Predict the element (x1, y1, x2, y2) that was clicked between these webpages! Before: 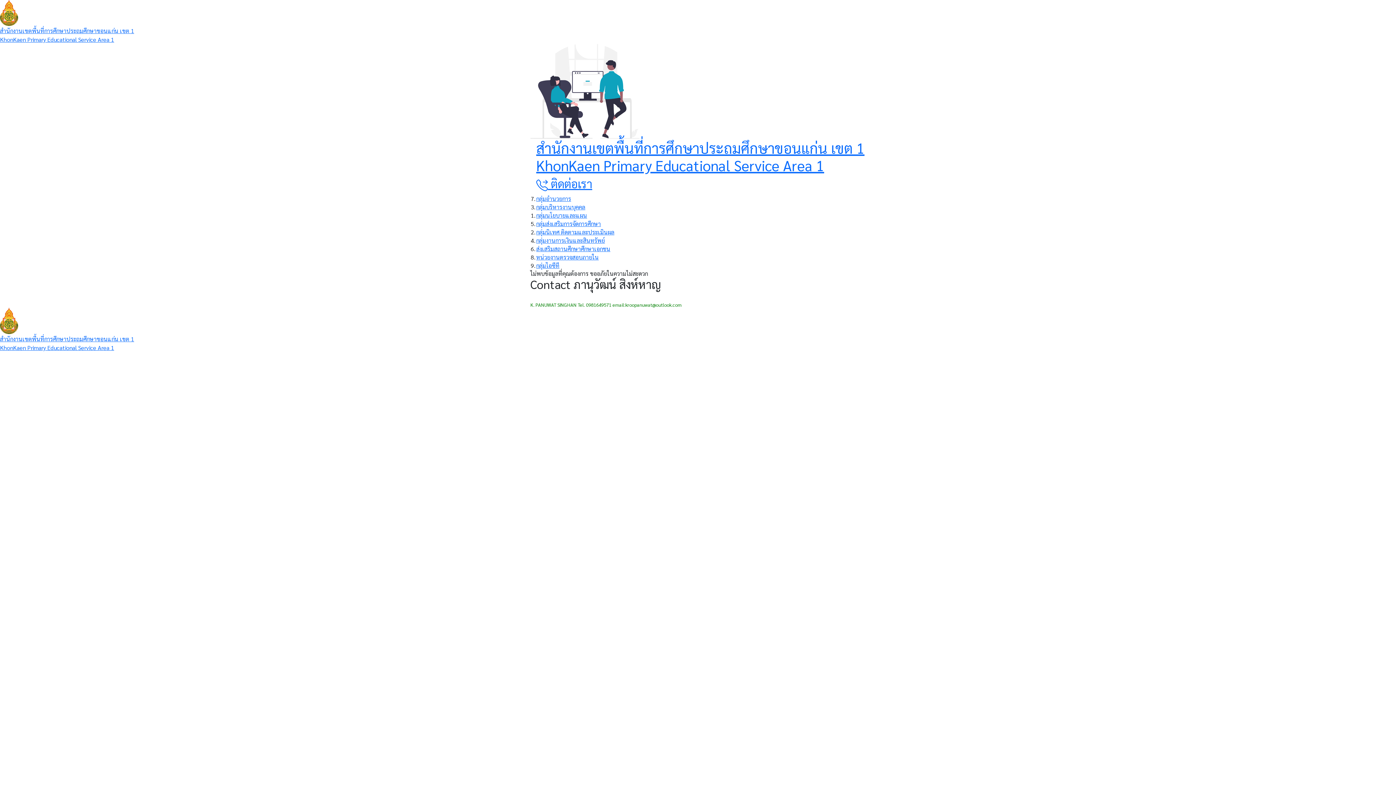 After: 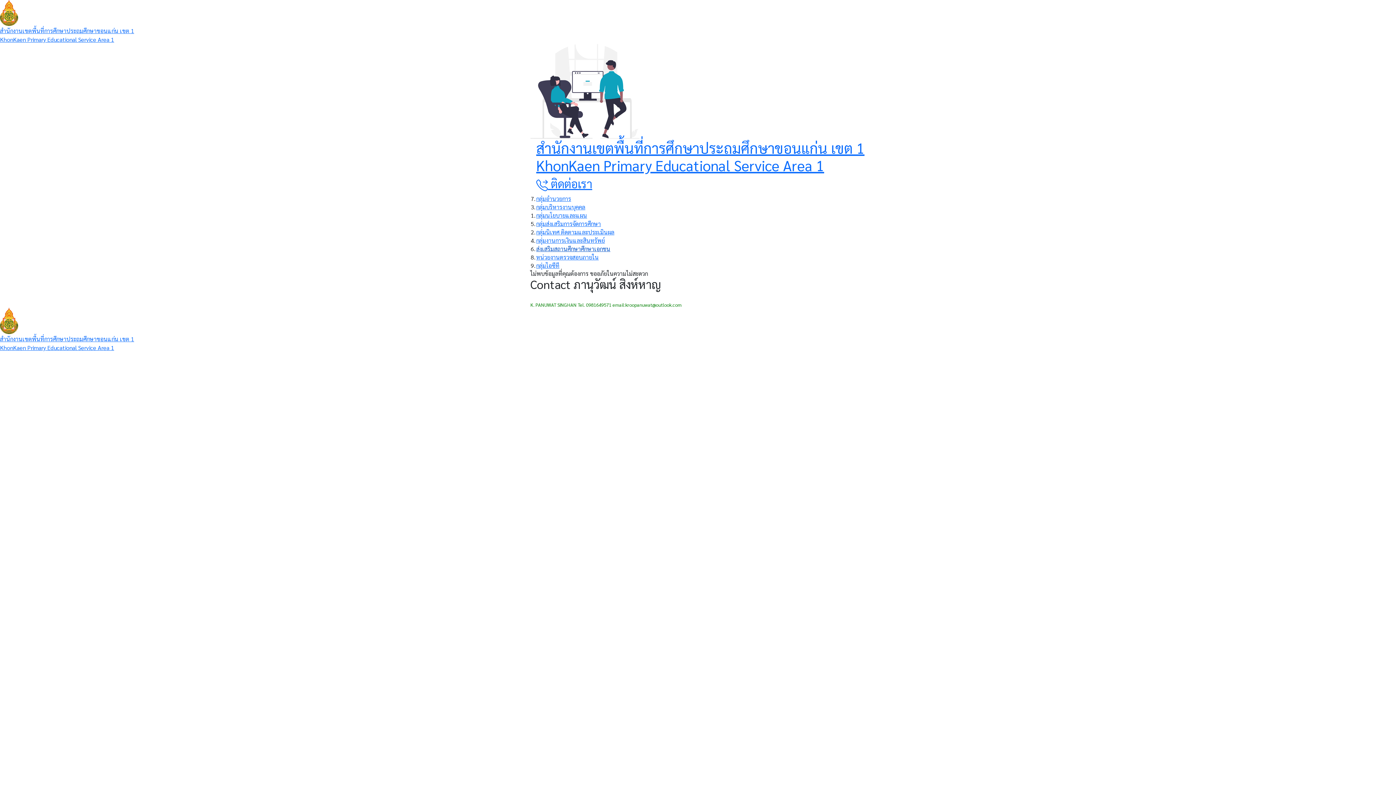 Action: bbox: (536, 245, 610, 252) label: ส่งเสริมสถานศึกษาศึกษาเอกชน